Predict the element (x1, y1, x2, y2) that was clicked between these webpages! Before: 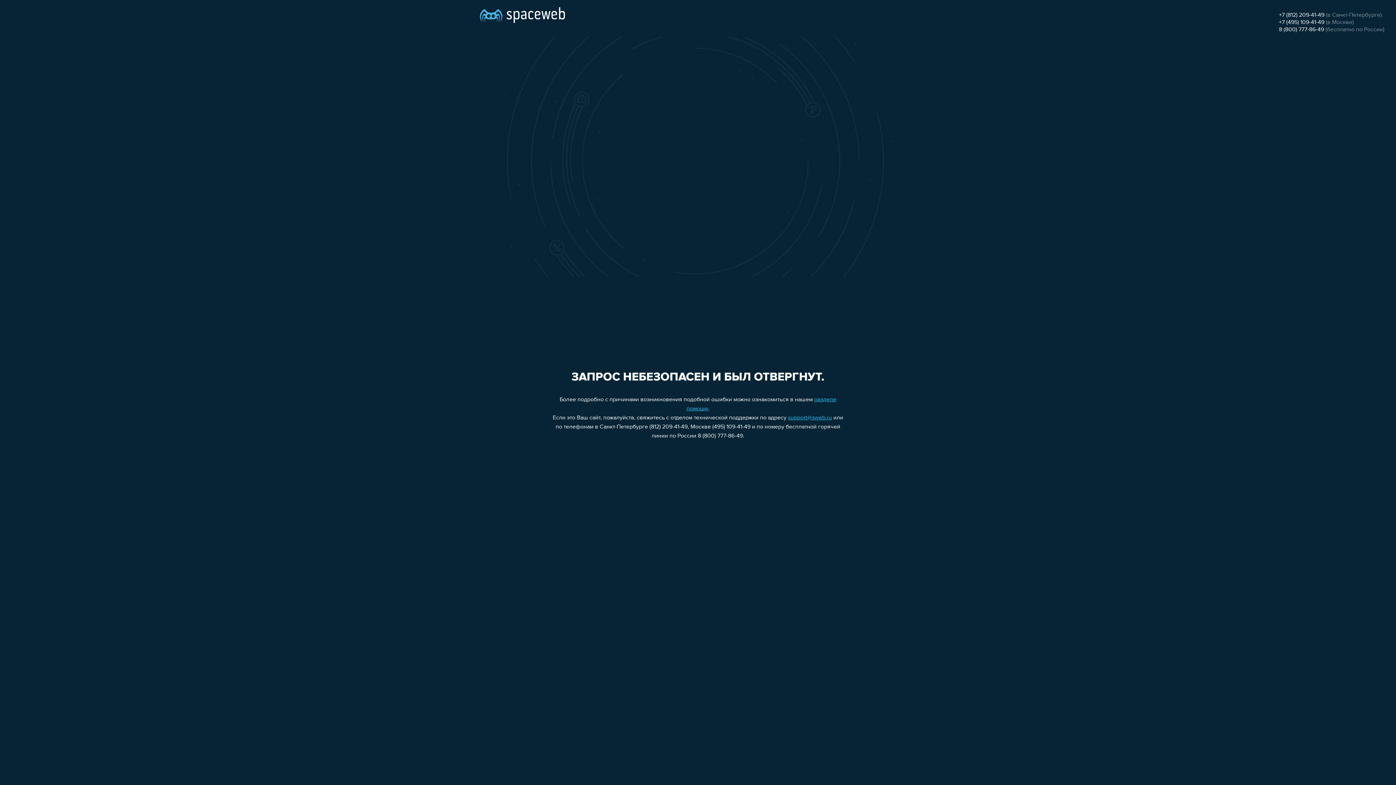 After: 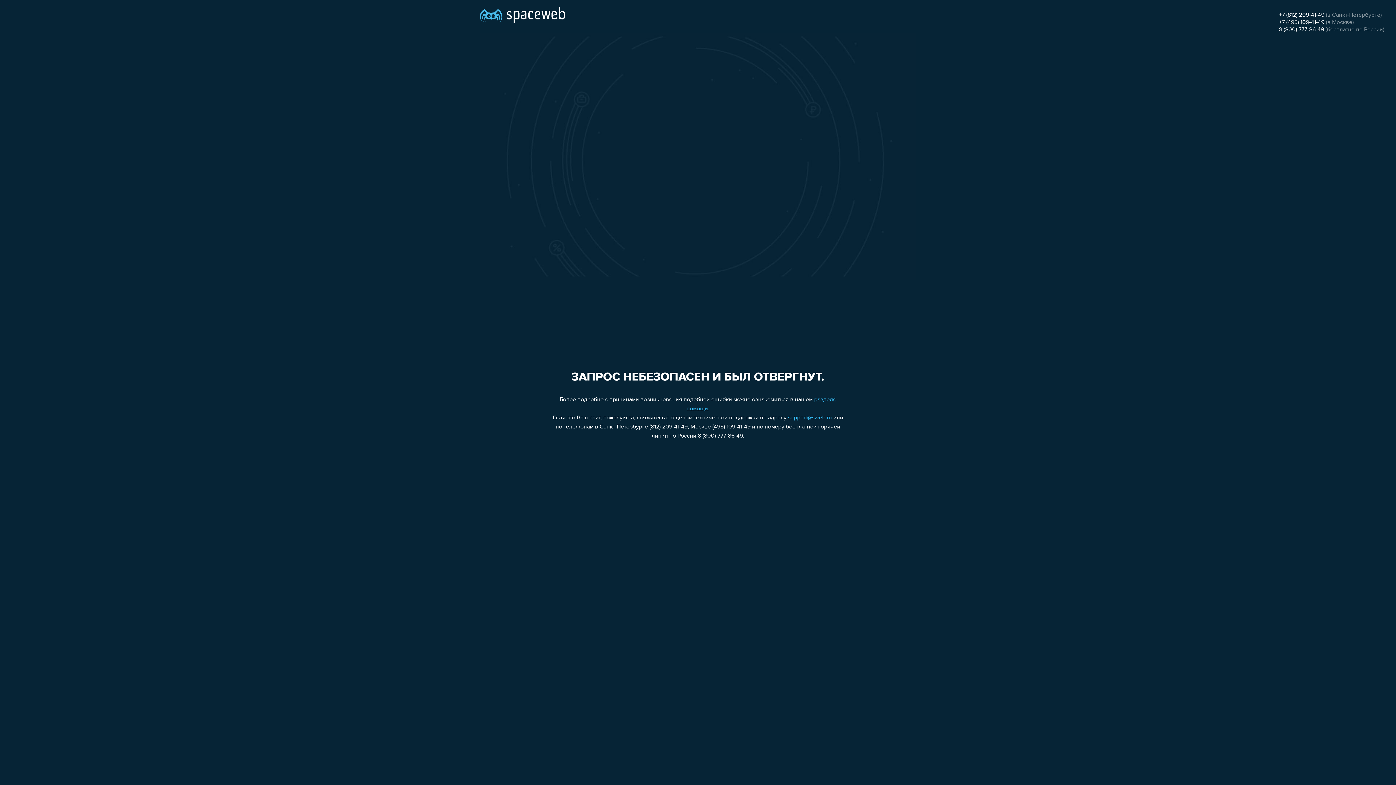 Action: label: 8 (800) 777-86-49 bbox: (1279, 26, 1324, 32)